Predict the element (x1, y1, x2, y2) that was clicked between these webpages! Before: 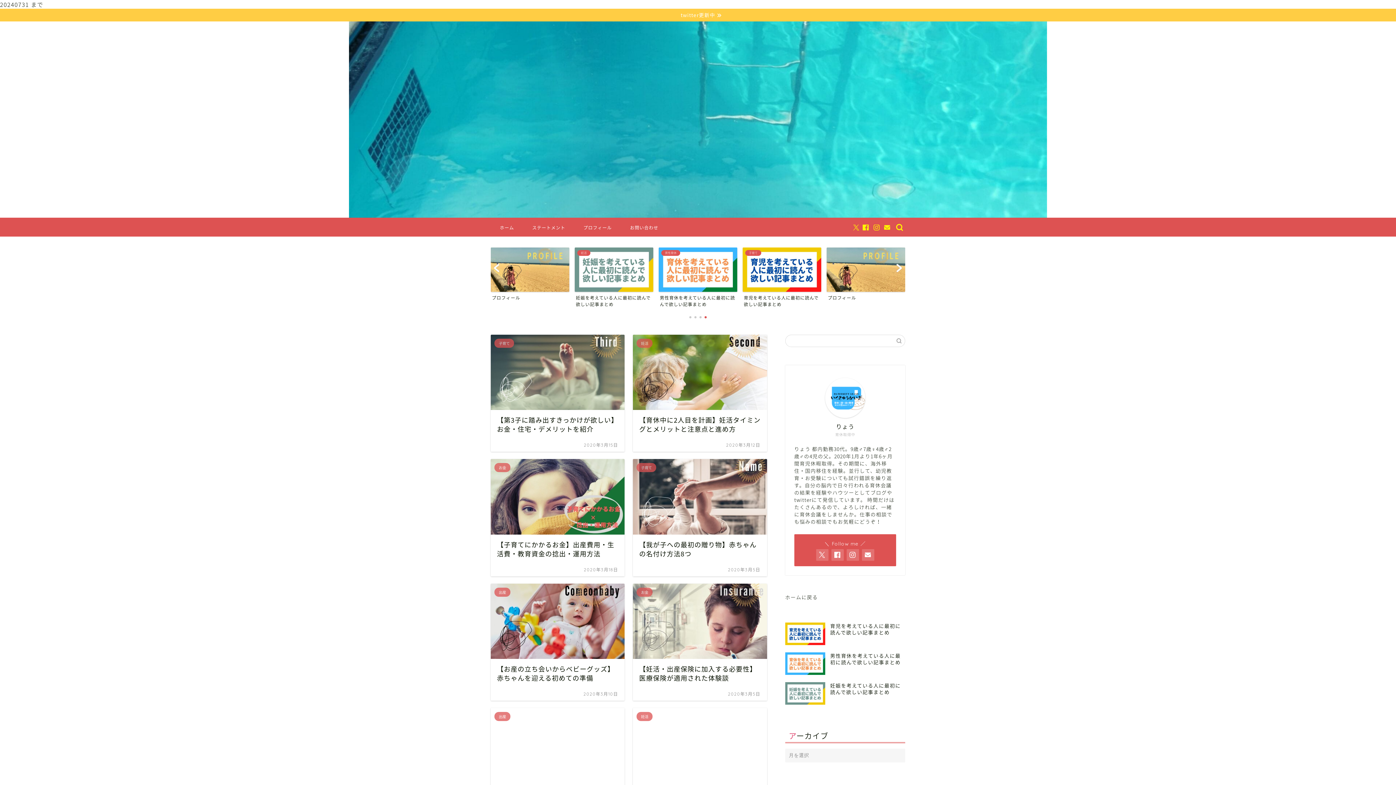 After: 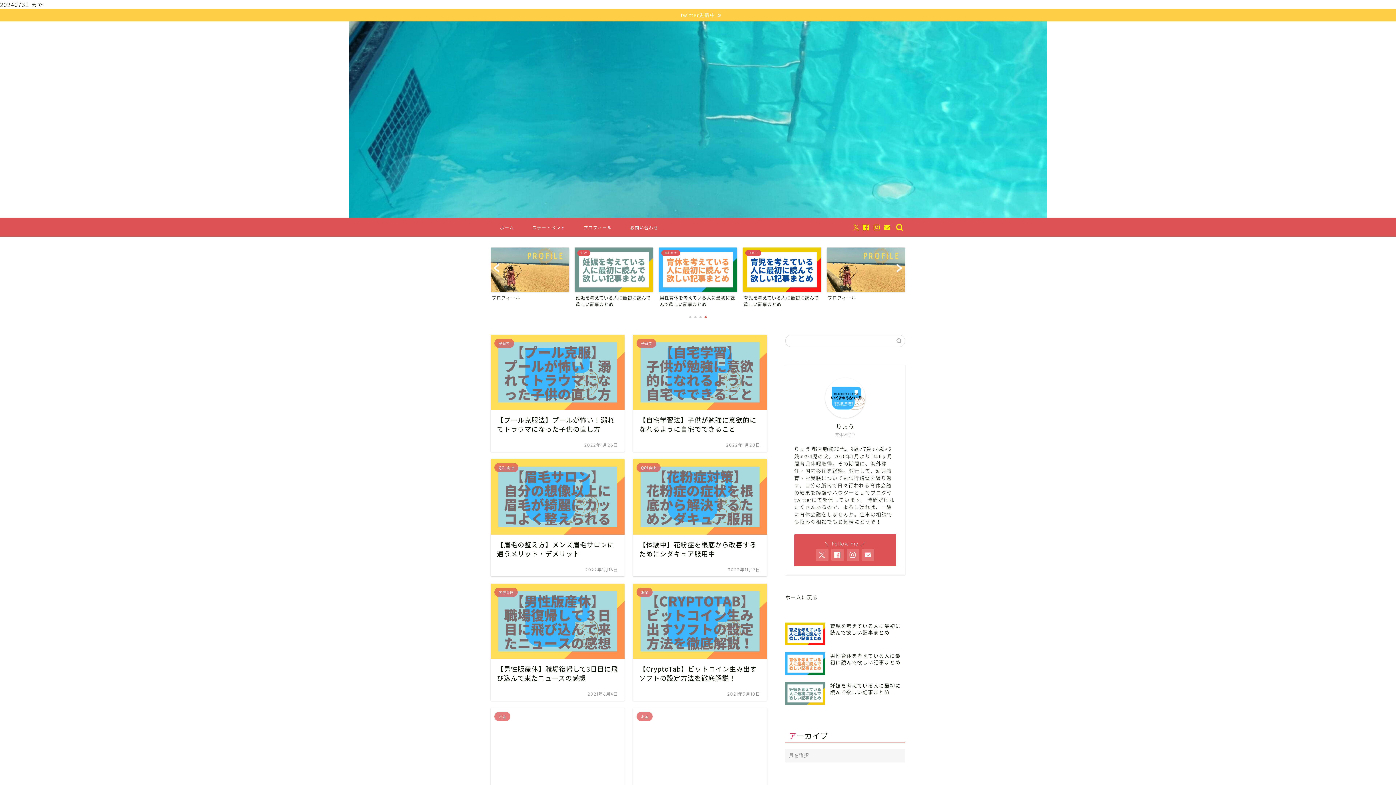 Action: label: ホームに戻る bbox: (785, 593, 818, 601)